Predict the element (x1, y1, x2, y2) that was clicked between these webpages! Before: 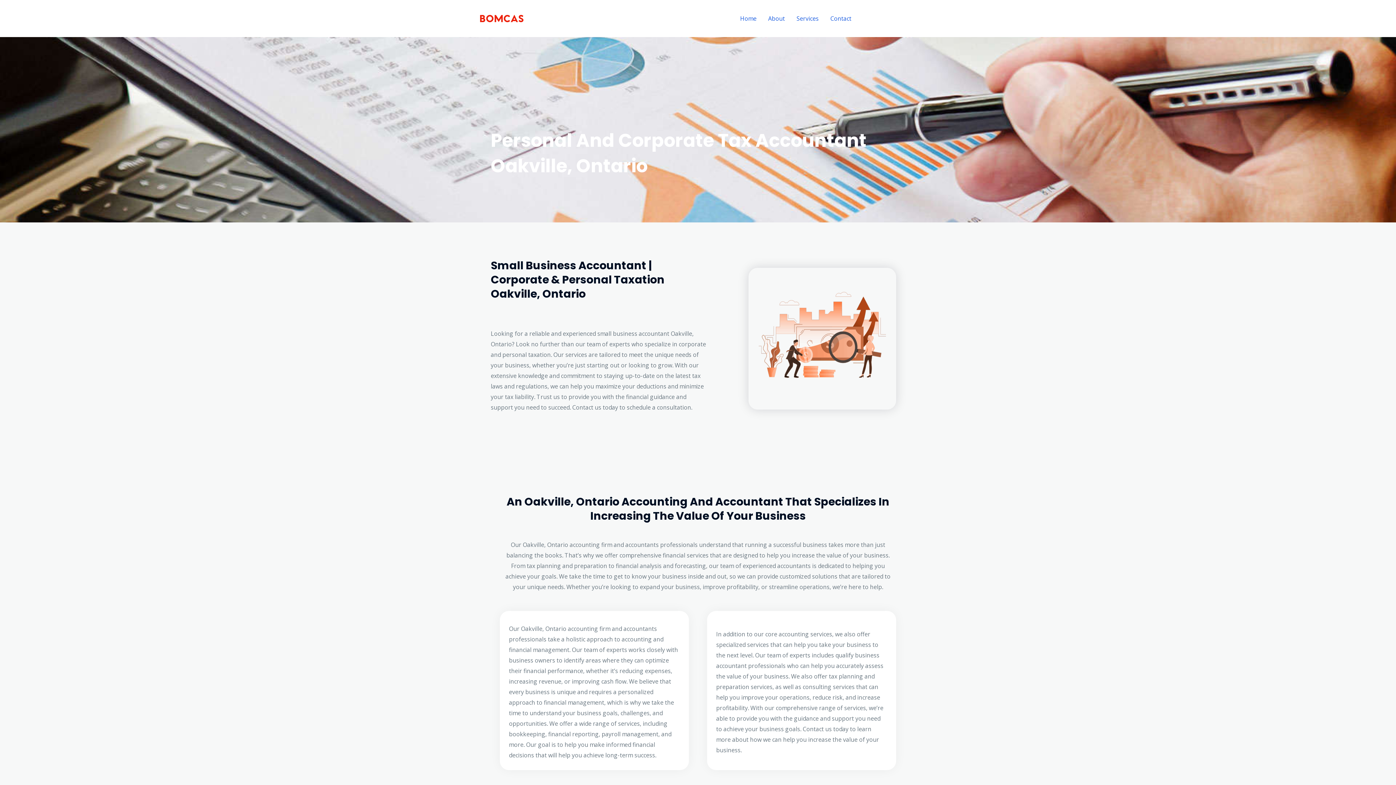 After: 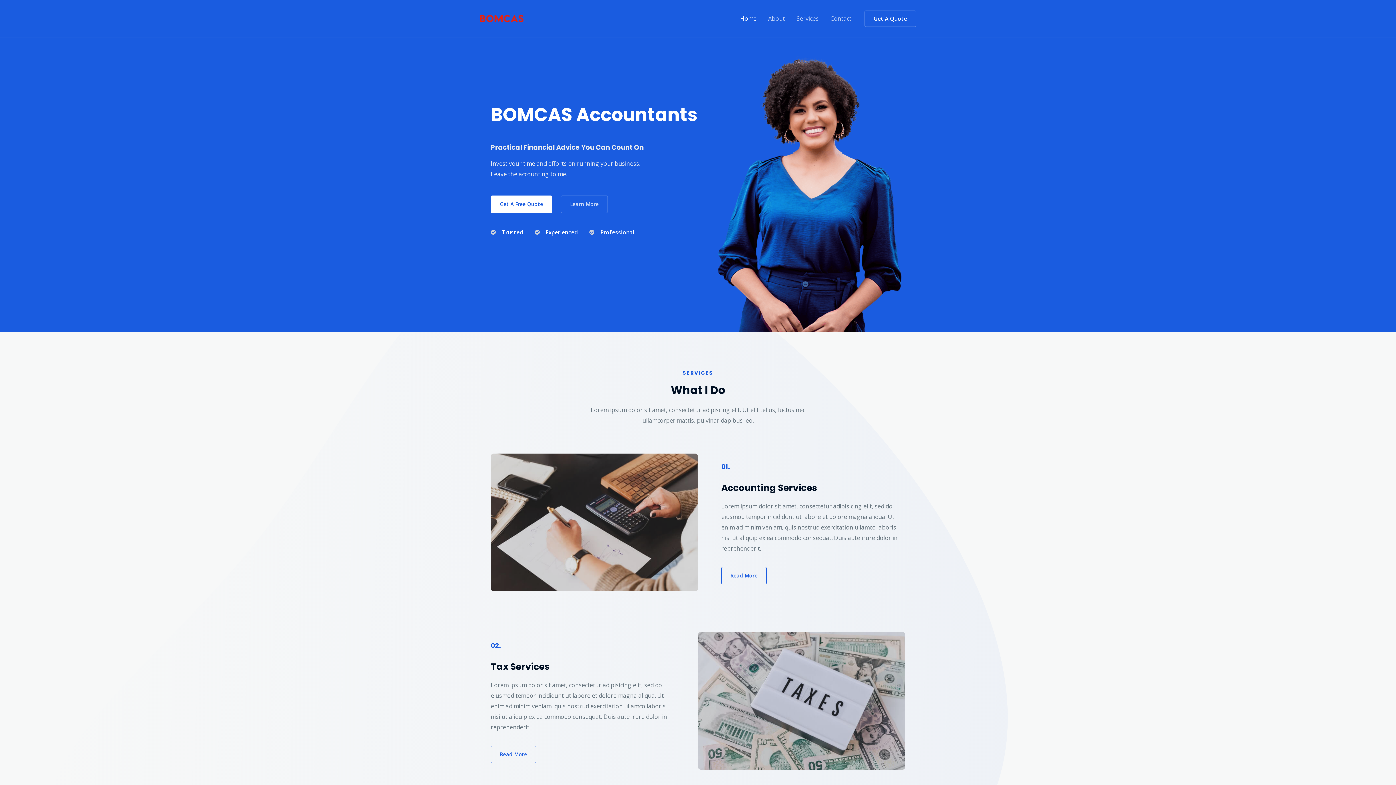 Action: bbox: (734, 5, 762, 31) label: Home